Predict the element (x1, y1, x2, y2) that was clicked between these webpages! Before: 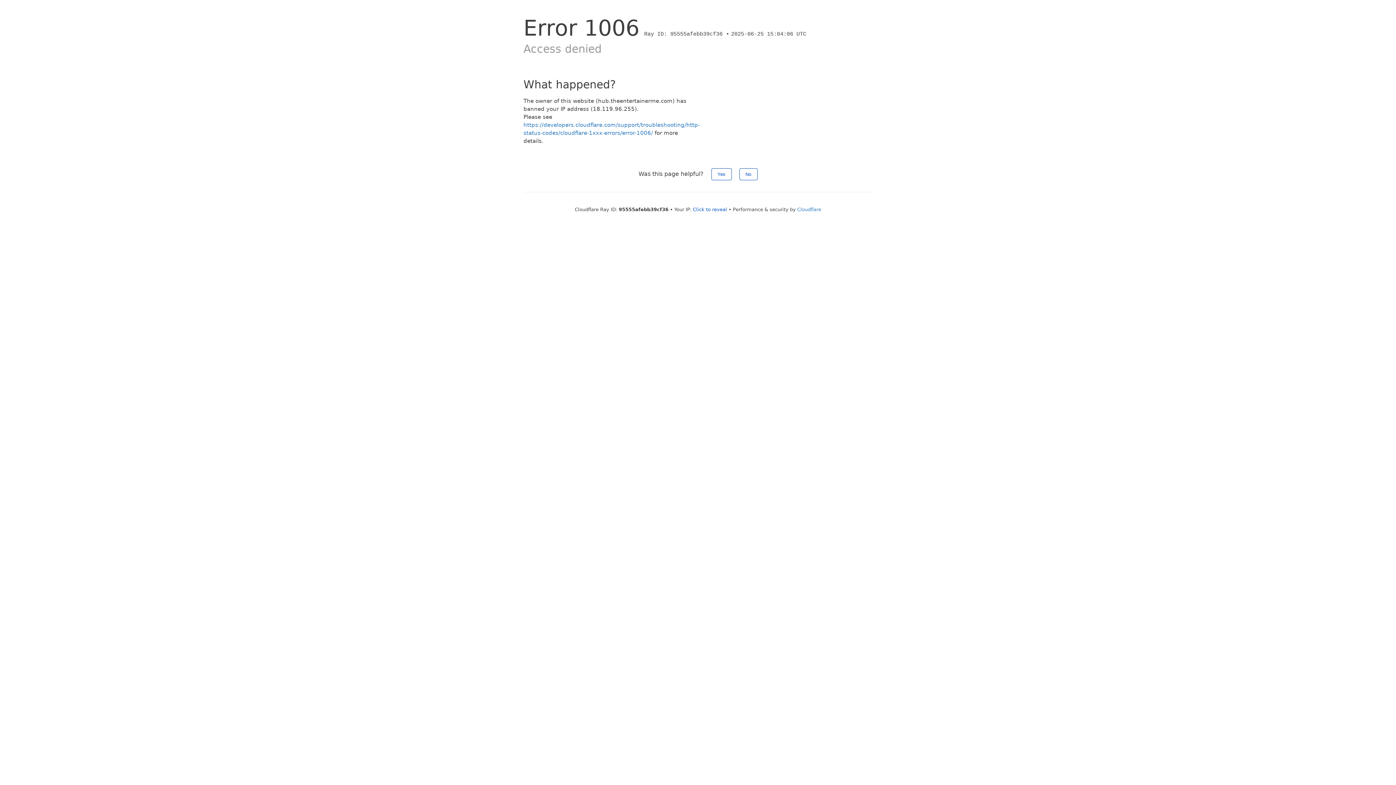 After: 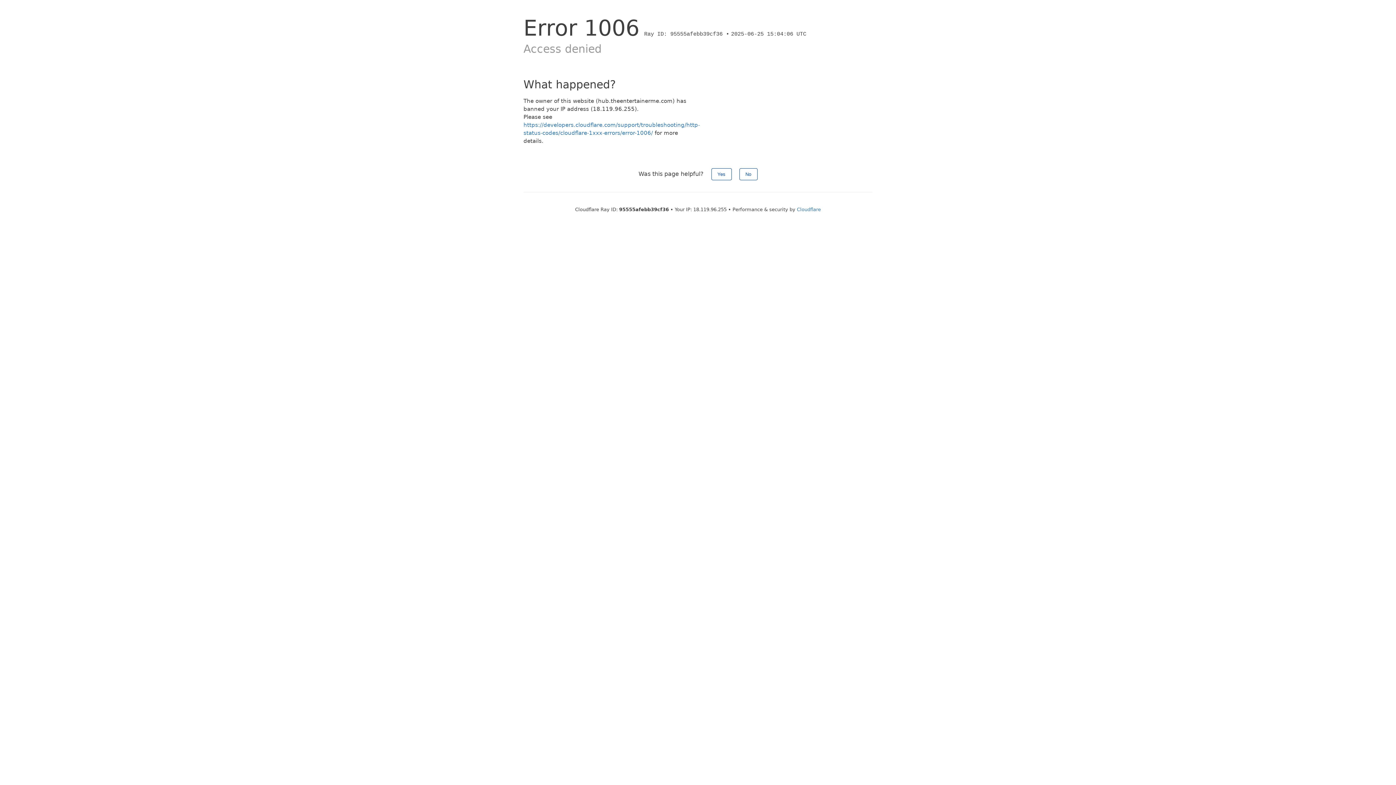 Action: bbox: (693, 206, 727, 212) label: Click to reveal